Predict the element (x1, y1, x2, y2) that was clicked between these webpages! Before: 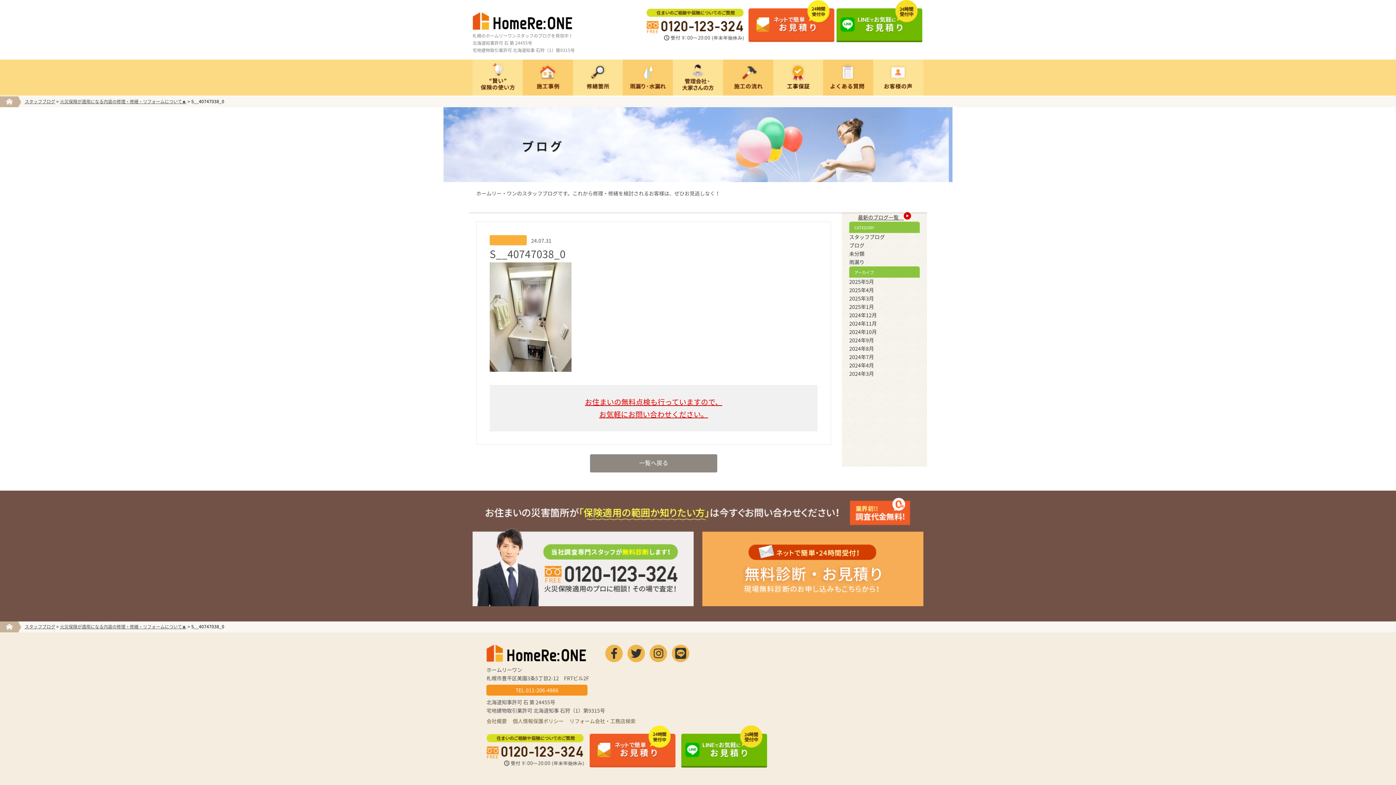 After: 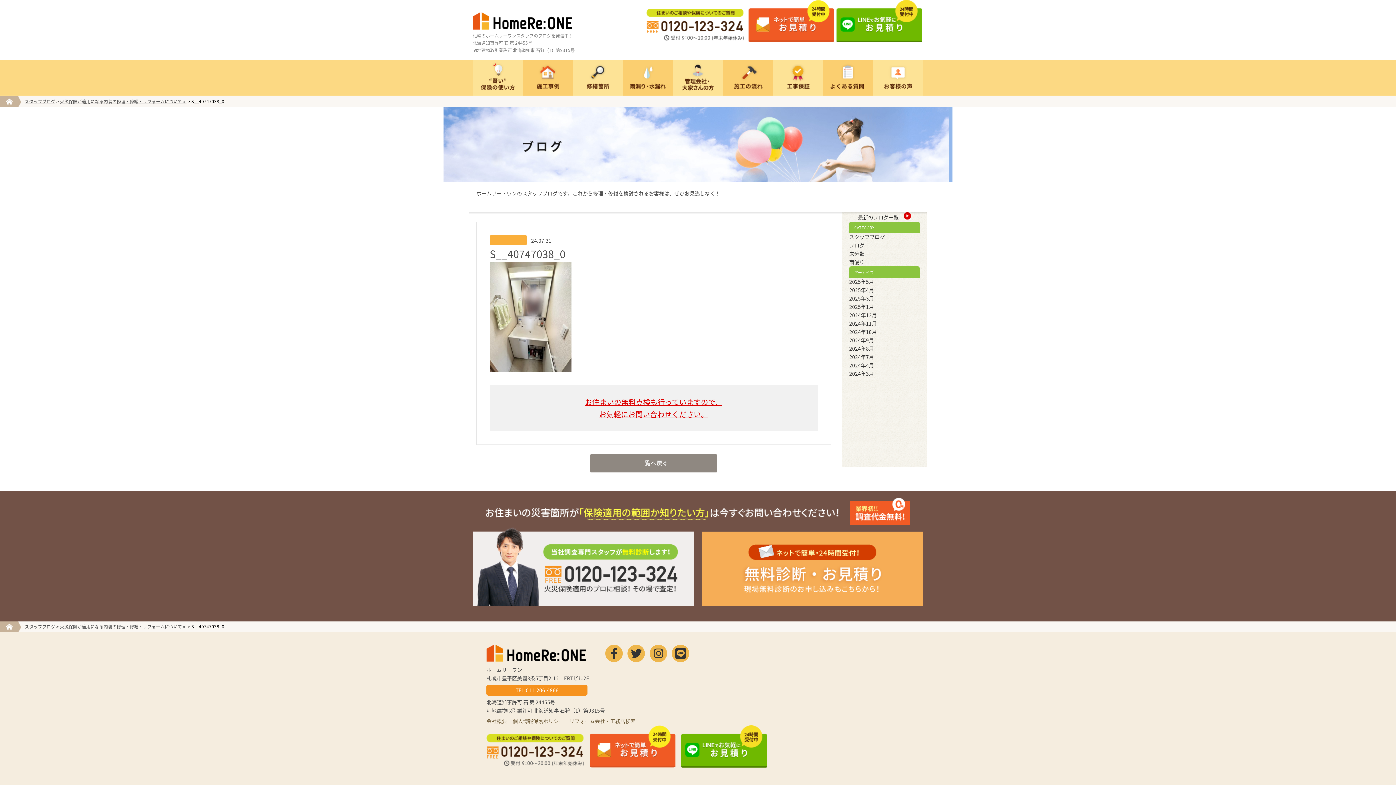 Action: label: TEL.011-206-4866 bbox: (486, 684, 587, 695)